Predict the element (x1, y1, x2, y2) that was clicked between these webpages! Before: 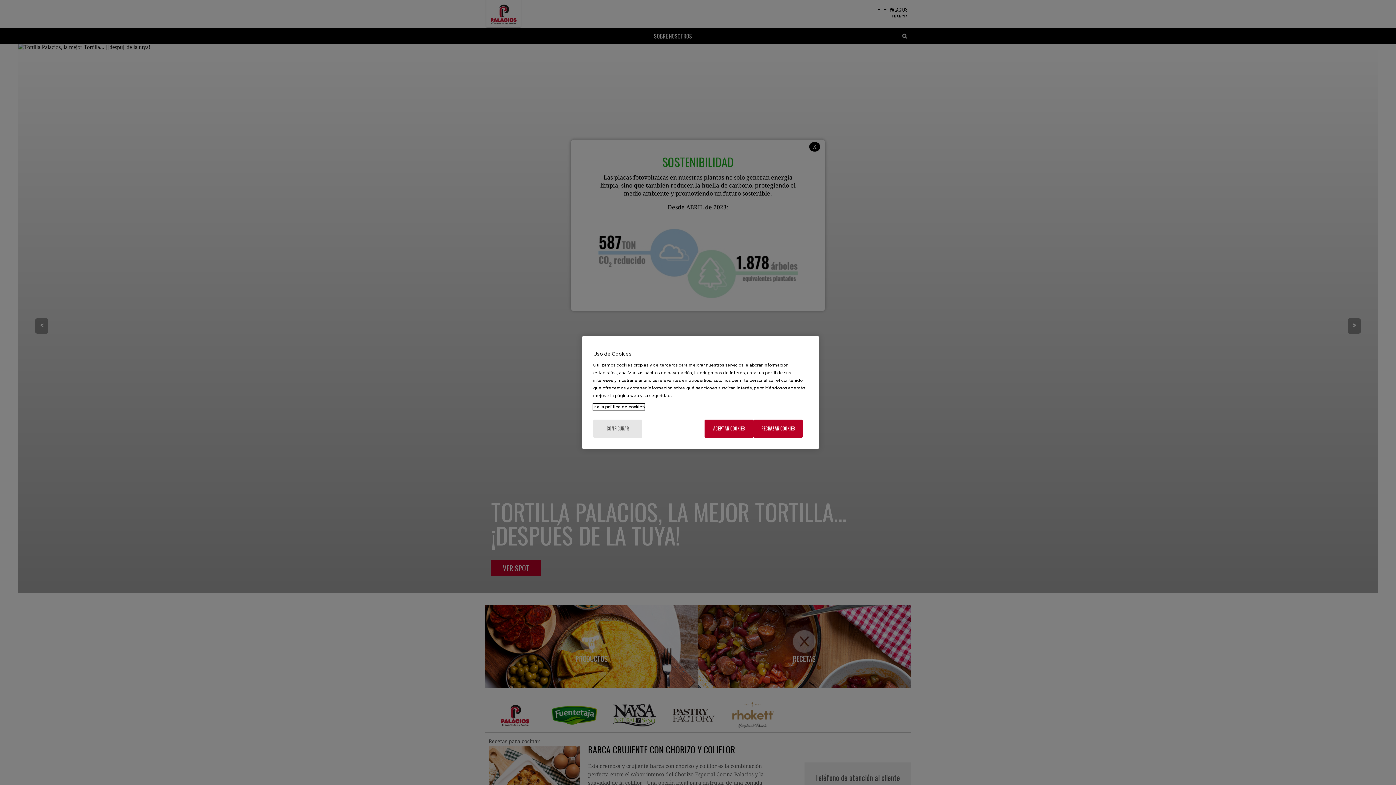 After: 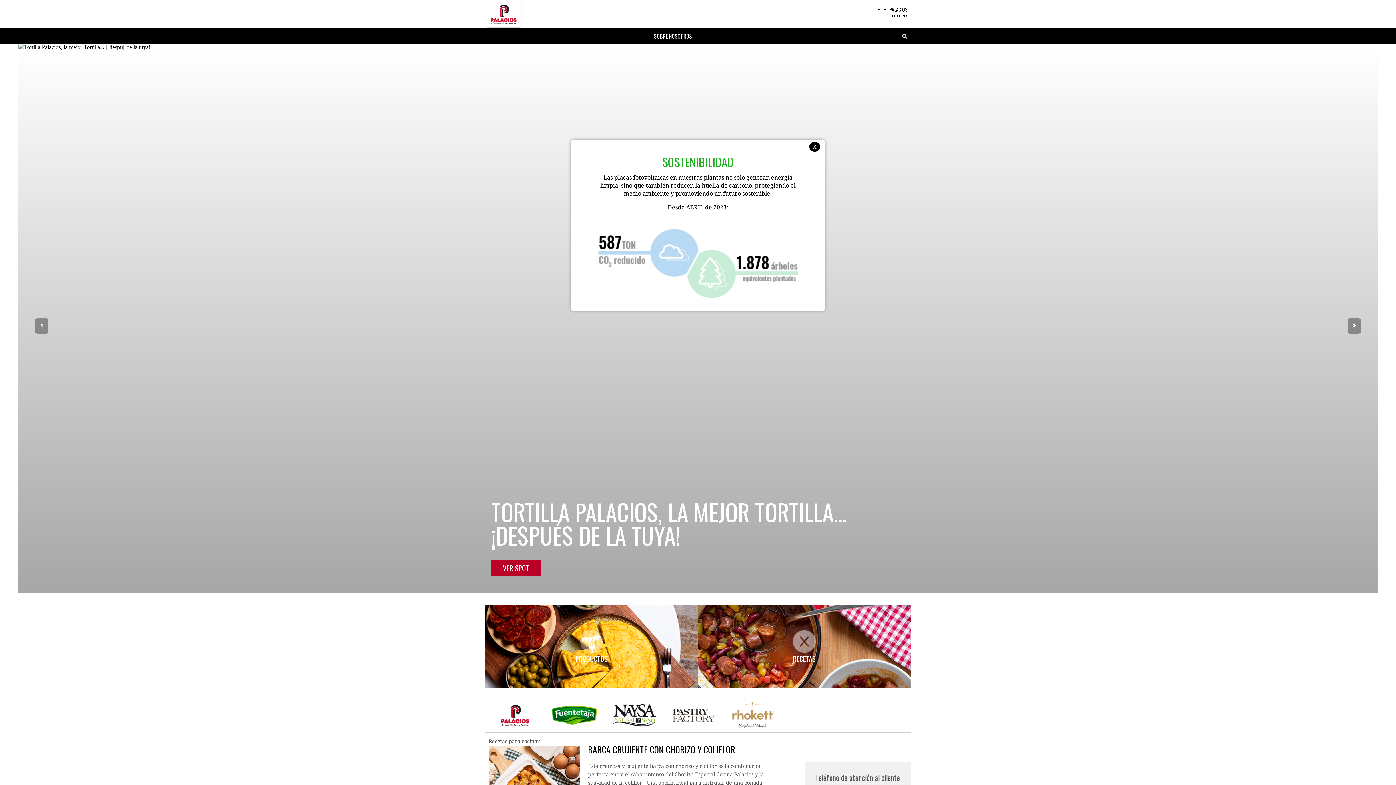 Action: label: ACEPTAR COOKIES bbox: (704, 419, 753, 438)